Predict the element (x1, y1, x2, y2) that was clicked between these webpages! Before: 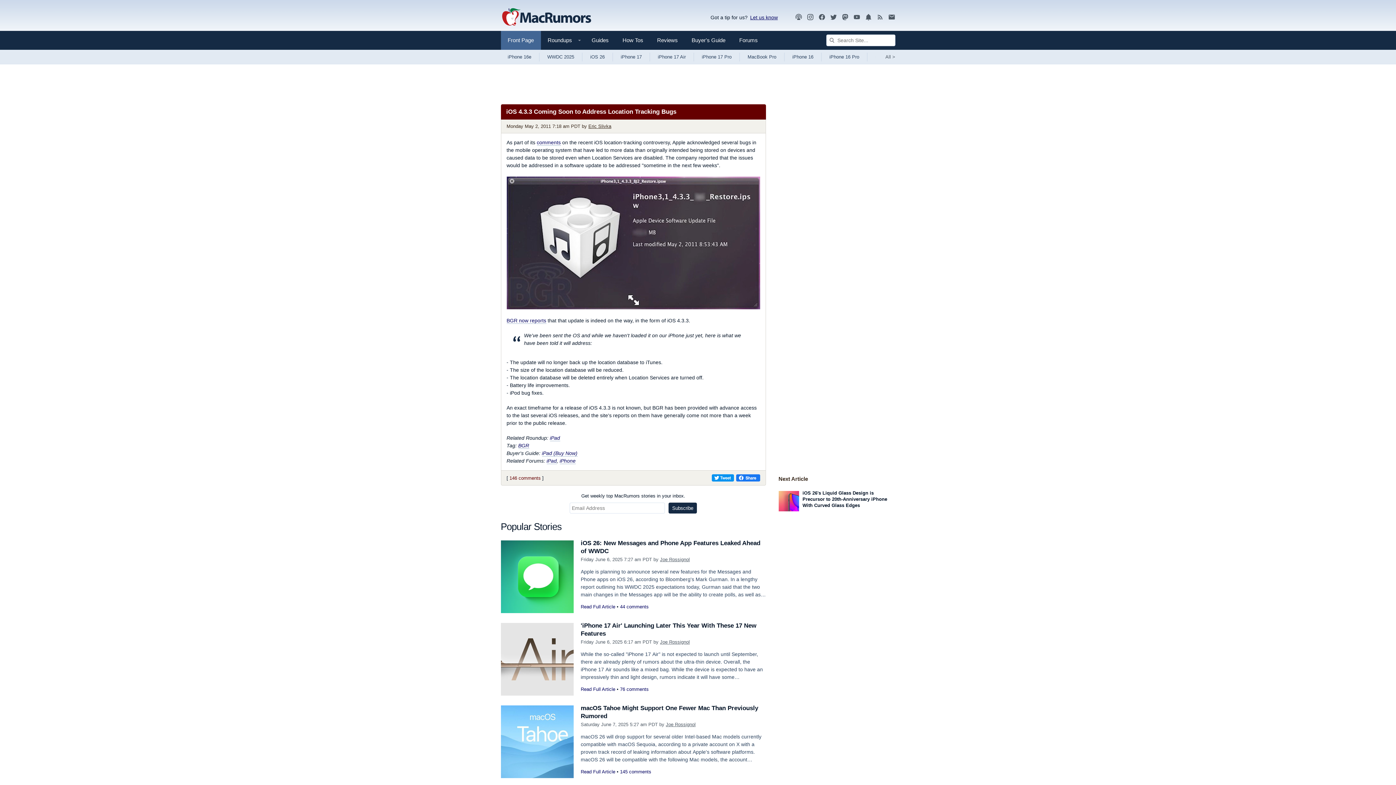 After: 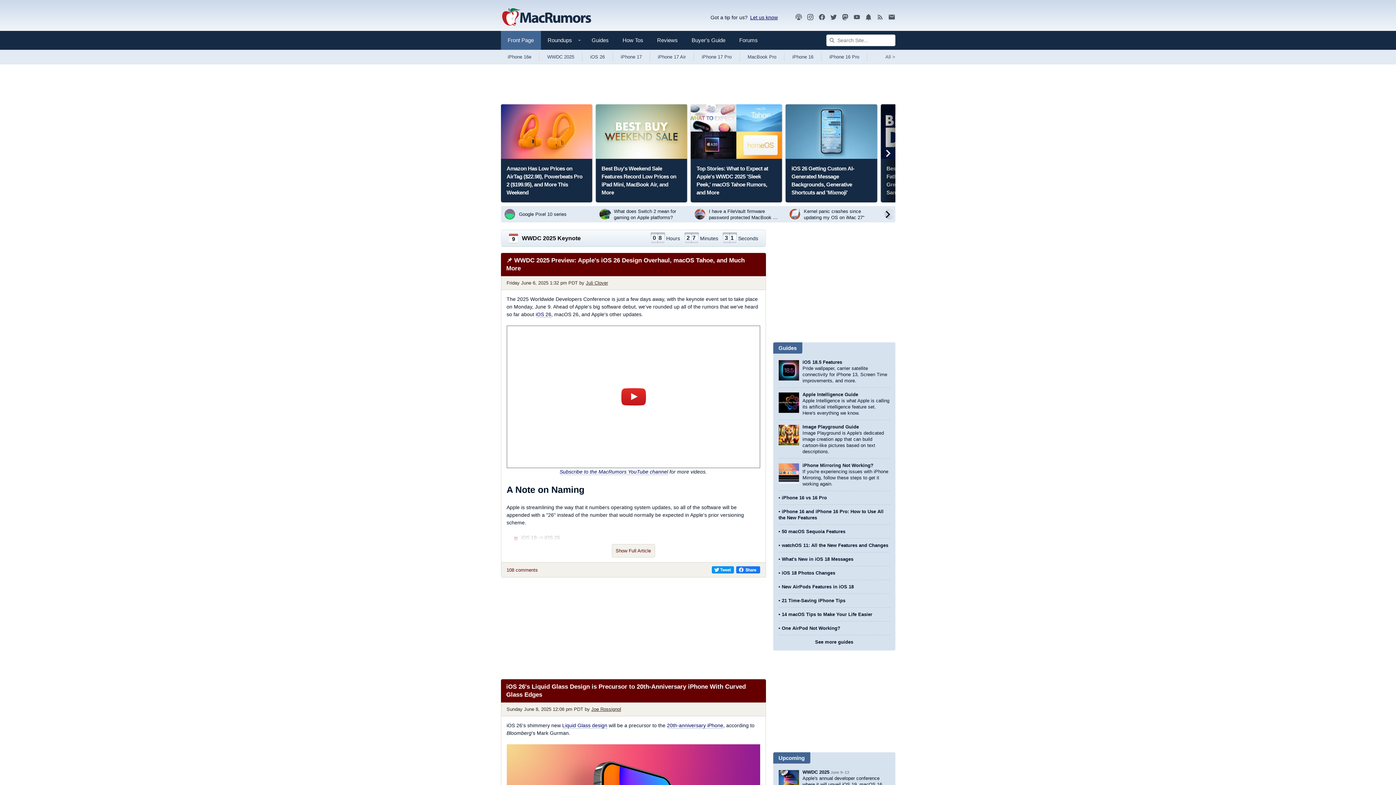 Action: bbox: (500, 30, 540, 49) label: Front Page